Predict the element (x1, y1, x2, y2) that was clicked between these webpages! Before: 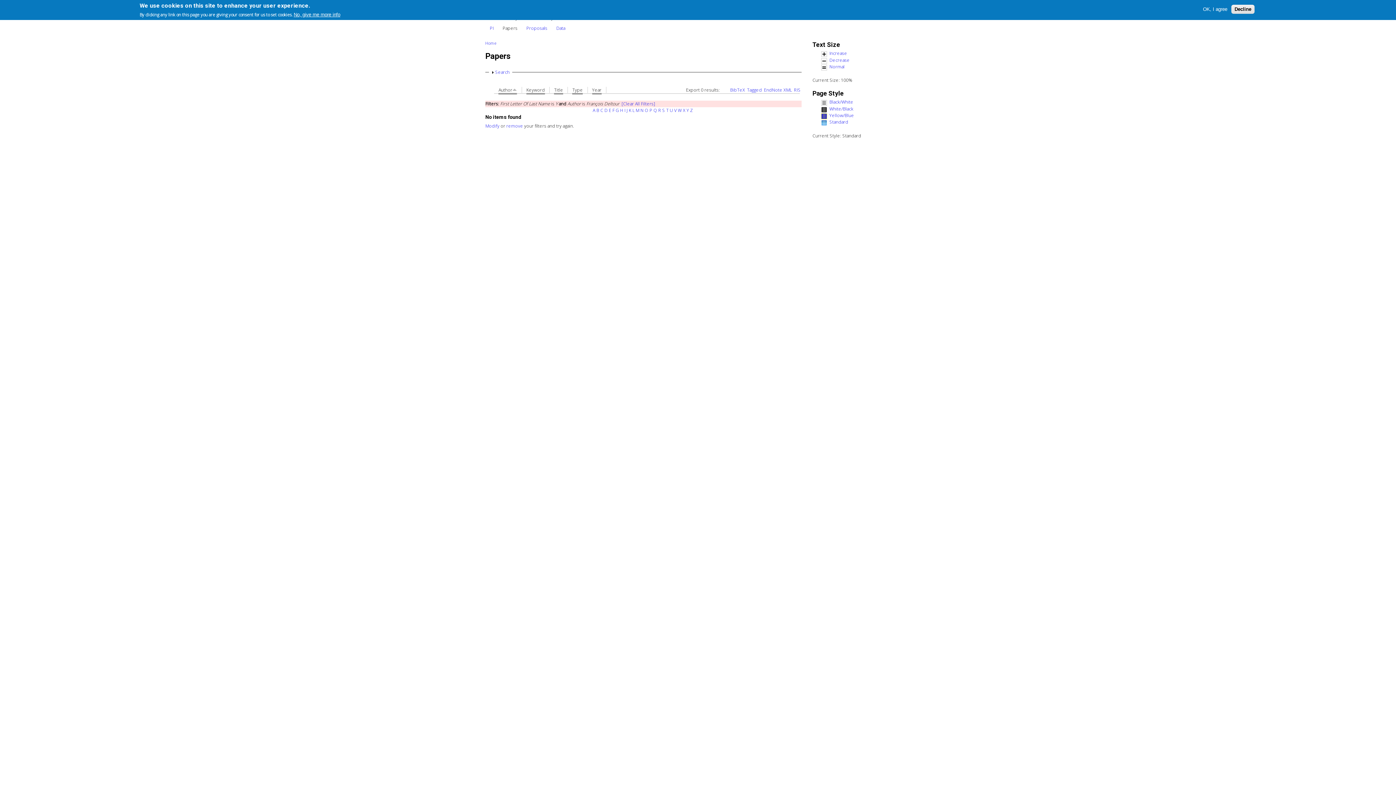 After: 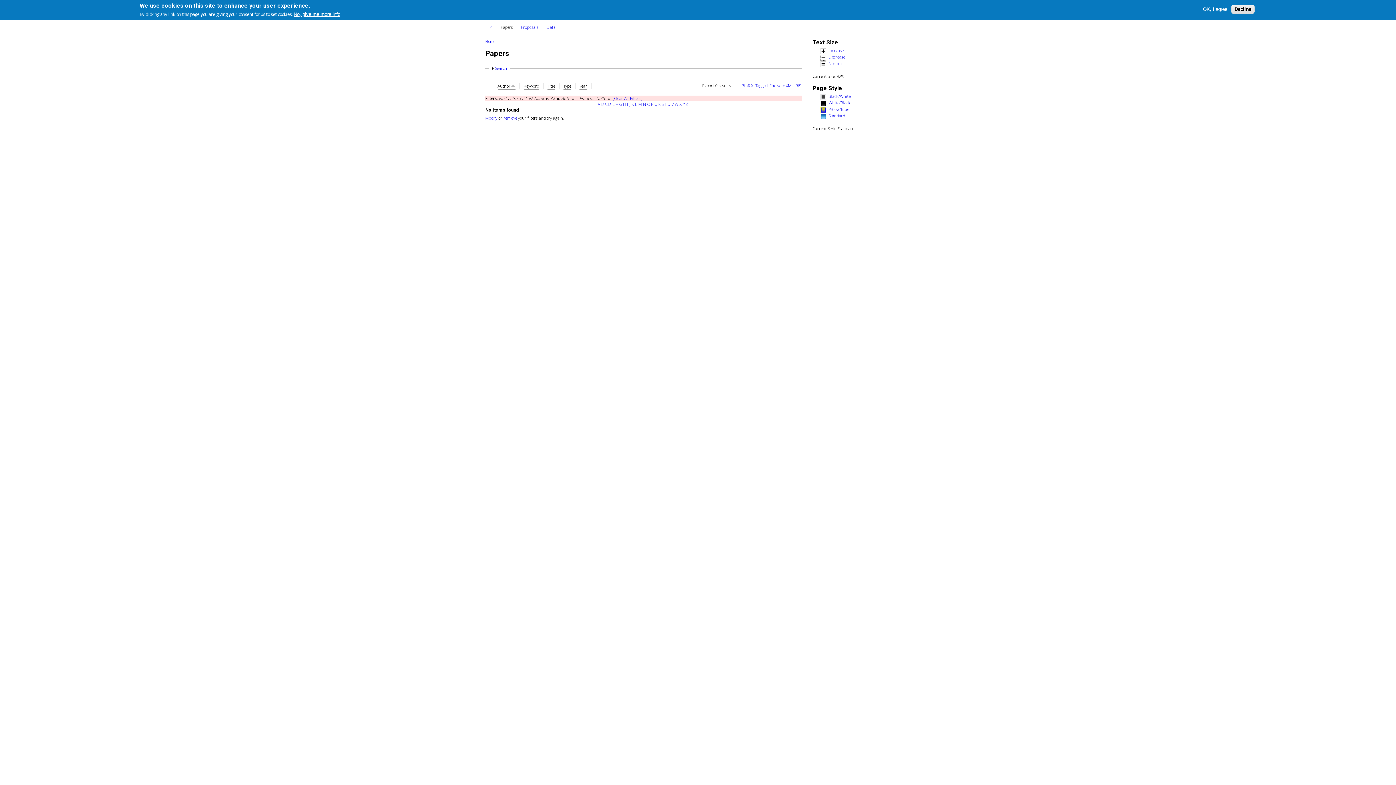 Action: bbox: (821, 58, 906, 63) label: Decrease